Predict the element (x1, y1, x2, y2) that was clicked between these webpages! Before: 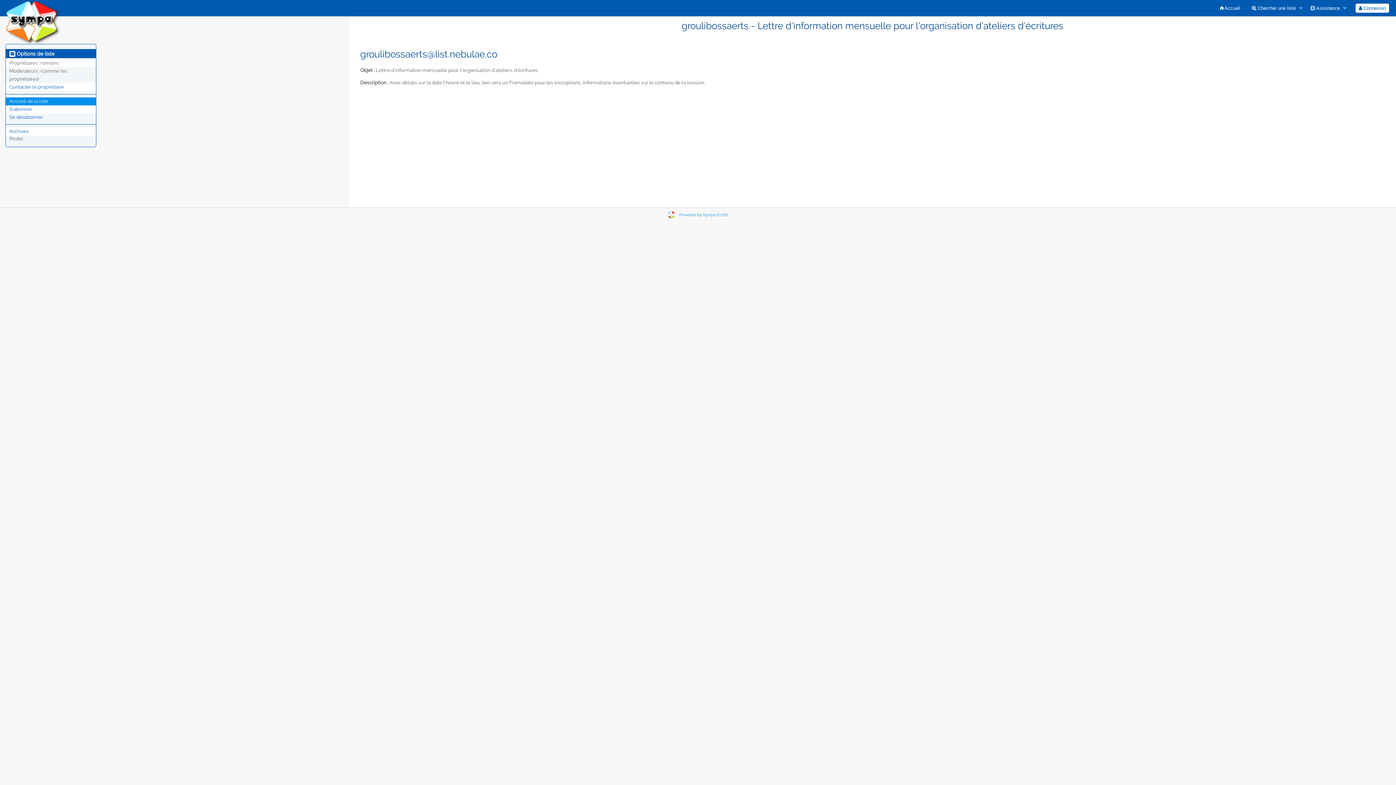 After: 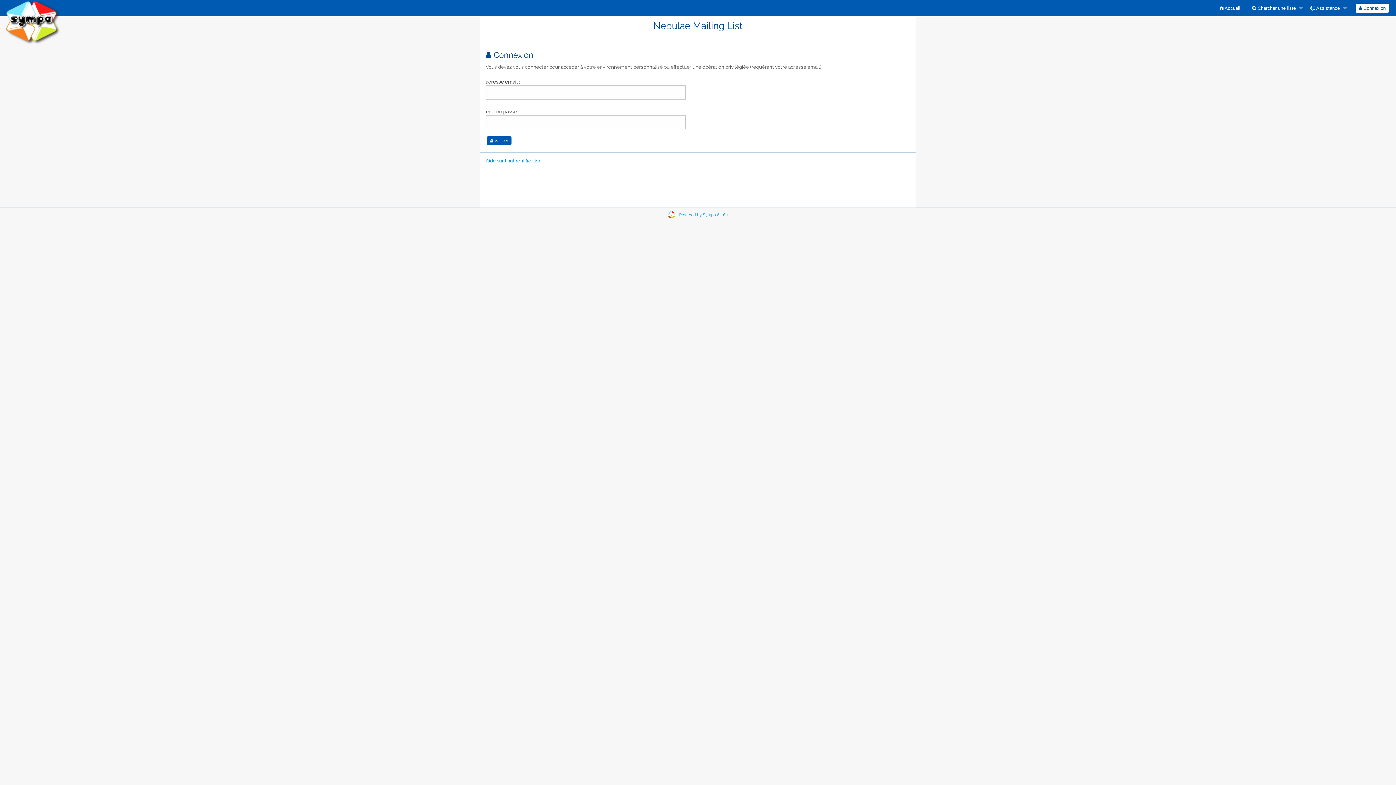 Action: bbox: (1355, 3, 1389, 12) label:  Connexion